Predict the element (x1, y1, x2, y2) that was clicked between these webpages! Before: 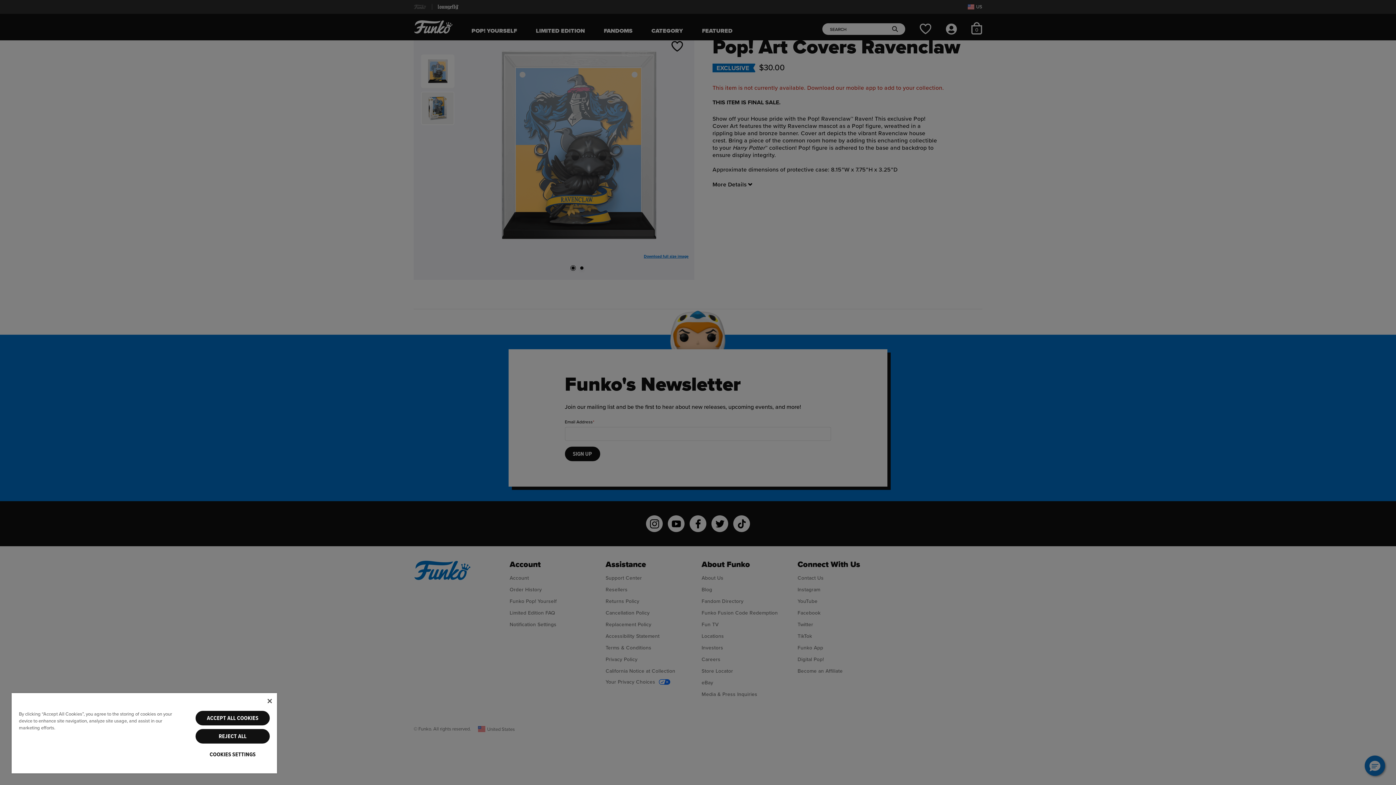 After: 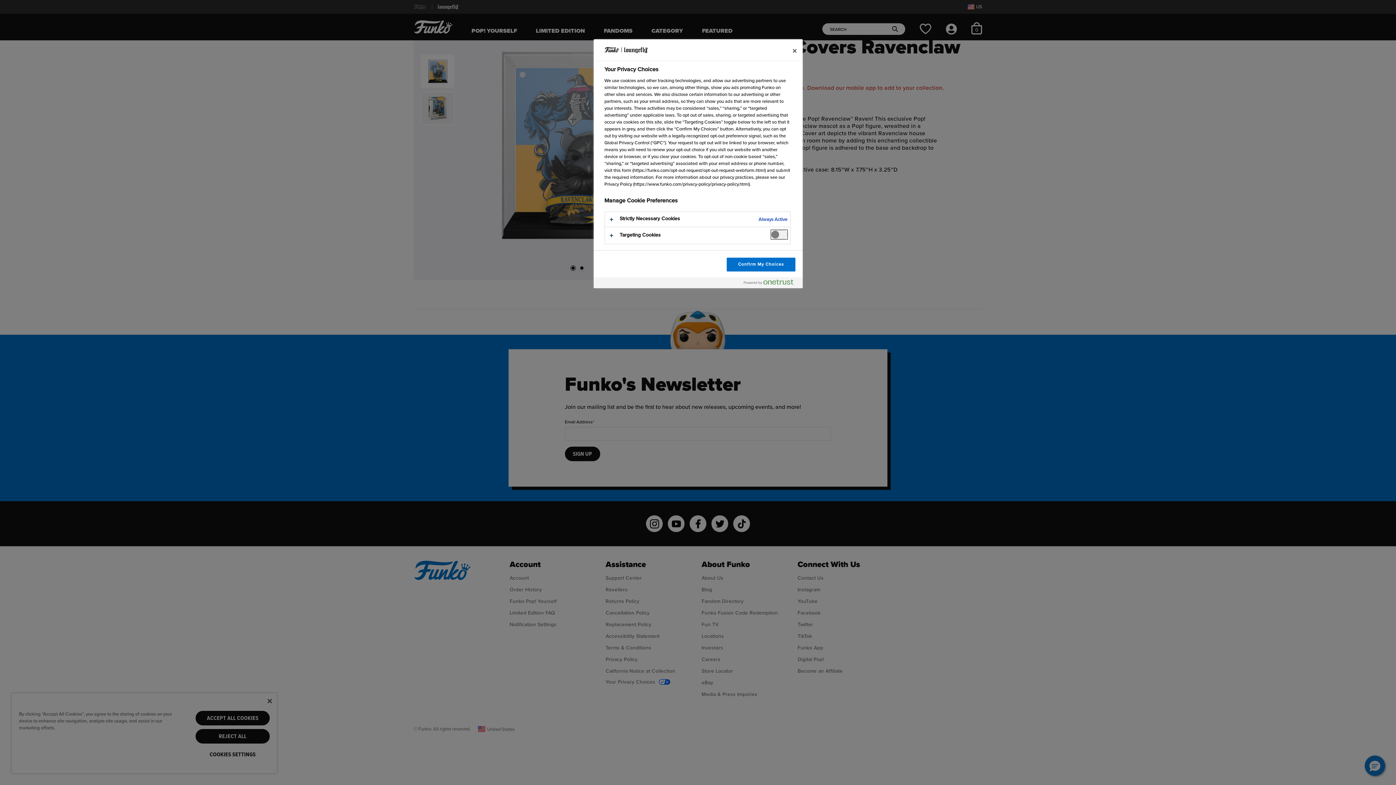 Action: bbox: (195, 747, 269, 762) label: COOKIES SETTINGS